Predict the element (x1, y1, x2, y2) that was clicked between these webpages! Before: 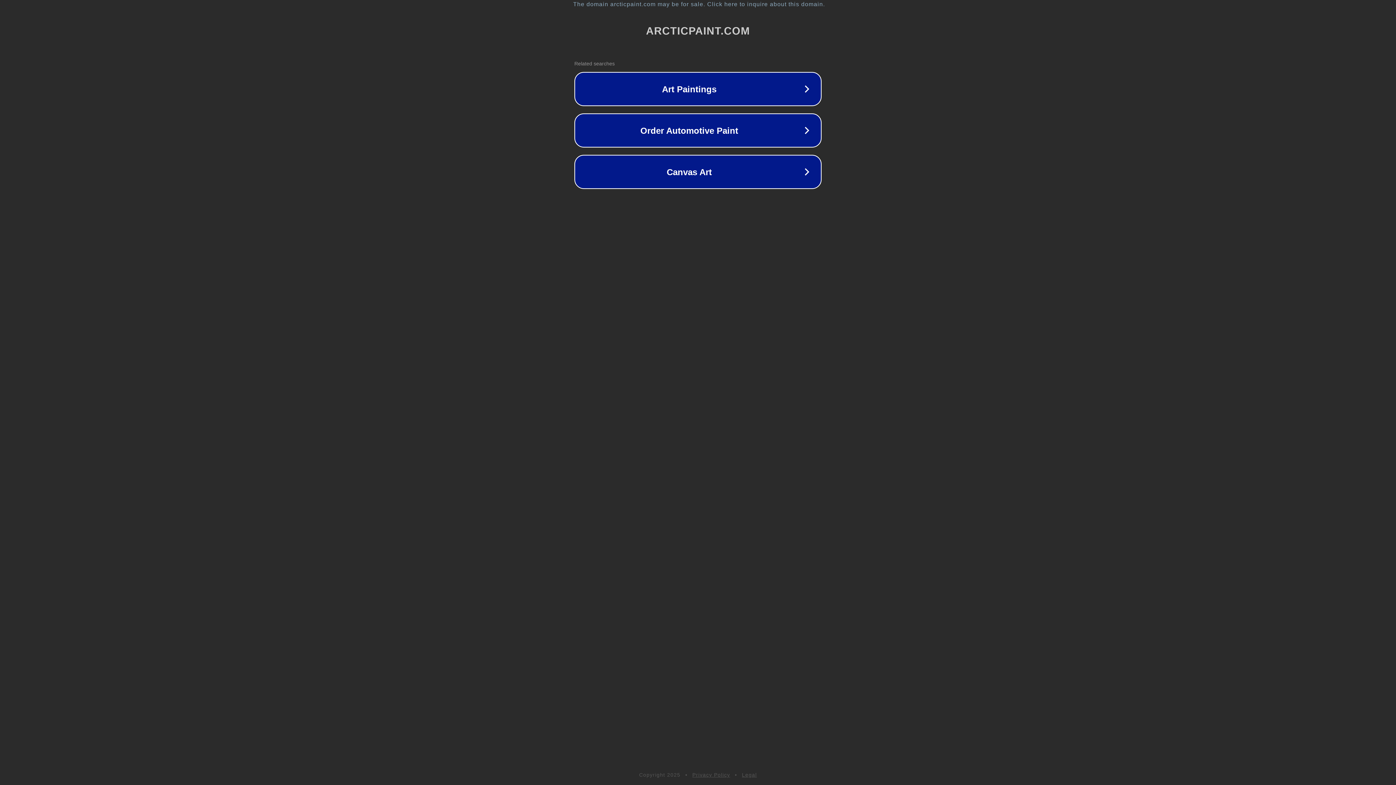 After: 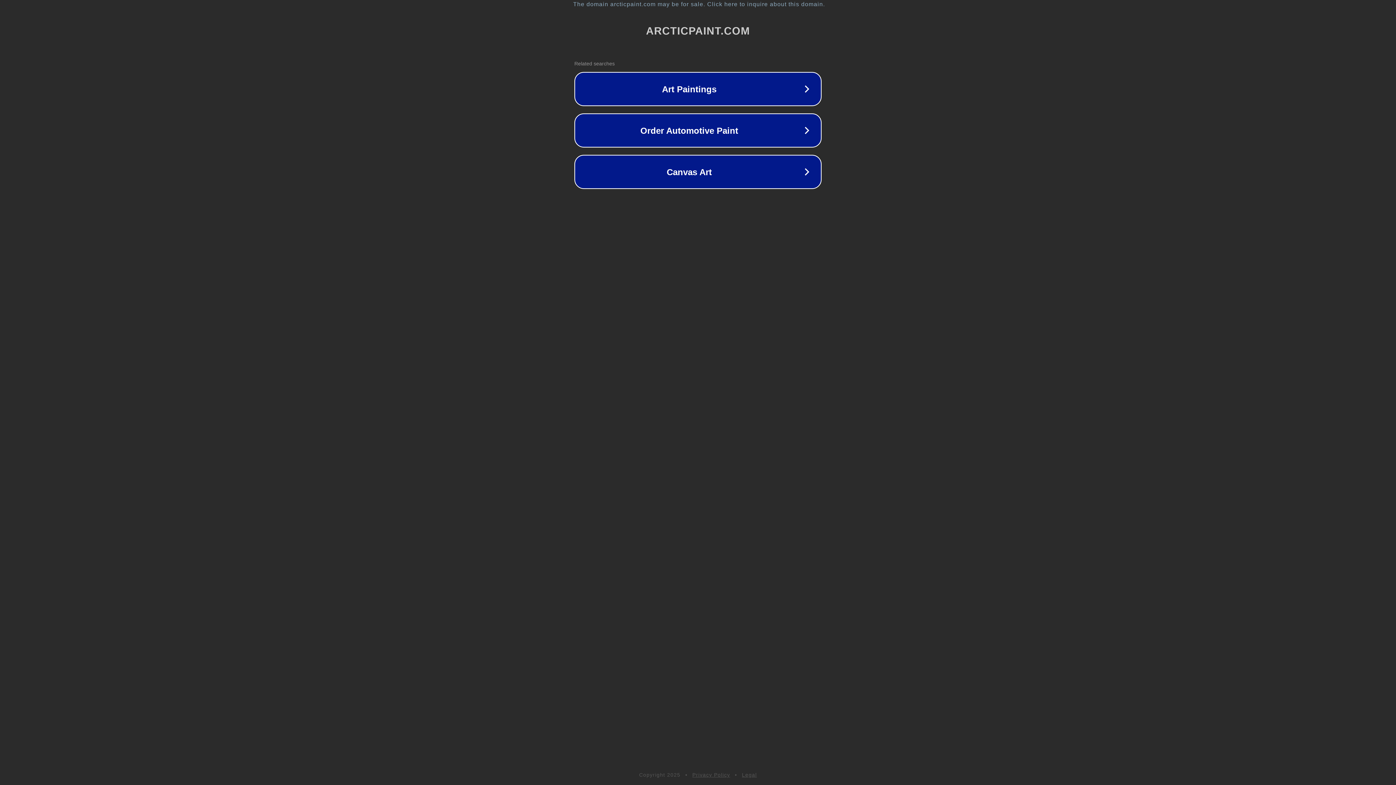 Action: bbox: (692, 772, 730, 778) label: Privacy Policy